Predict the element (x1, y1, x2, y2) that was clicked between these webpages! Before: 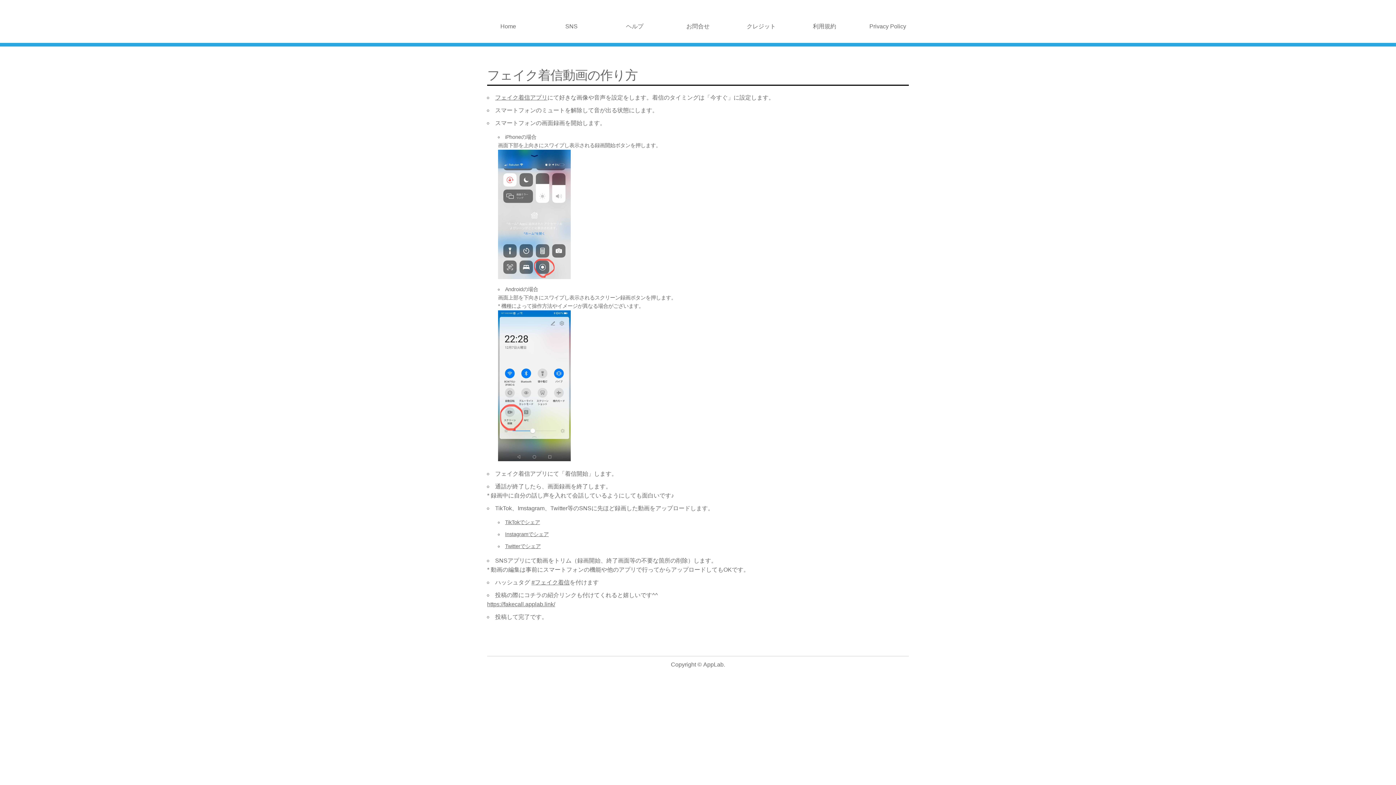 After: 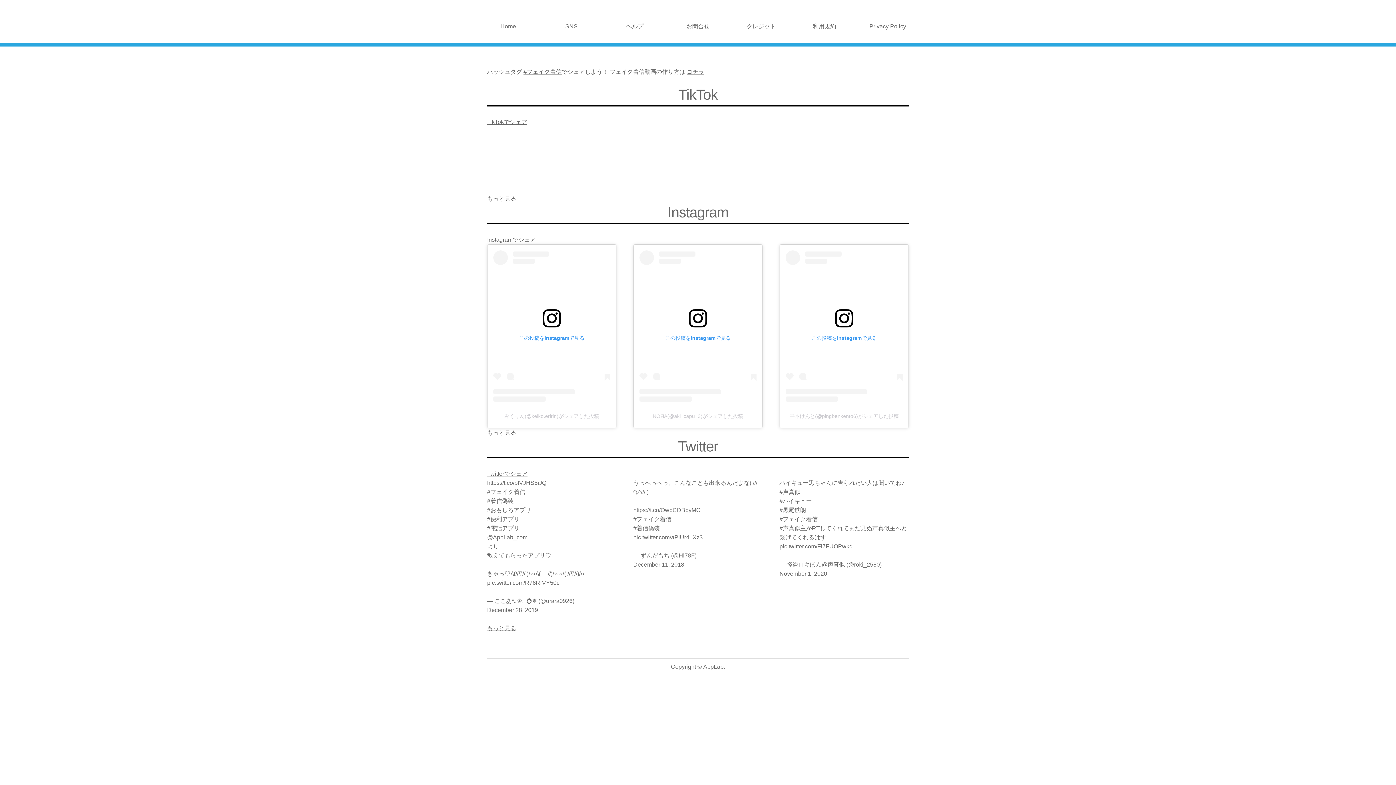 Action: bbox: (540, 18, 603, 34) label: SNS